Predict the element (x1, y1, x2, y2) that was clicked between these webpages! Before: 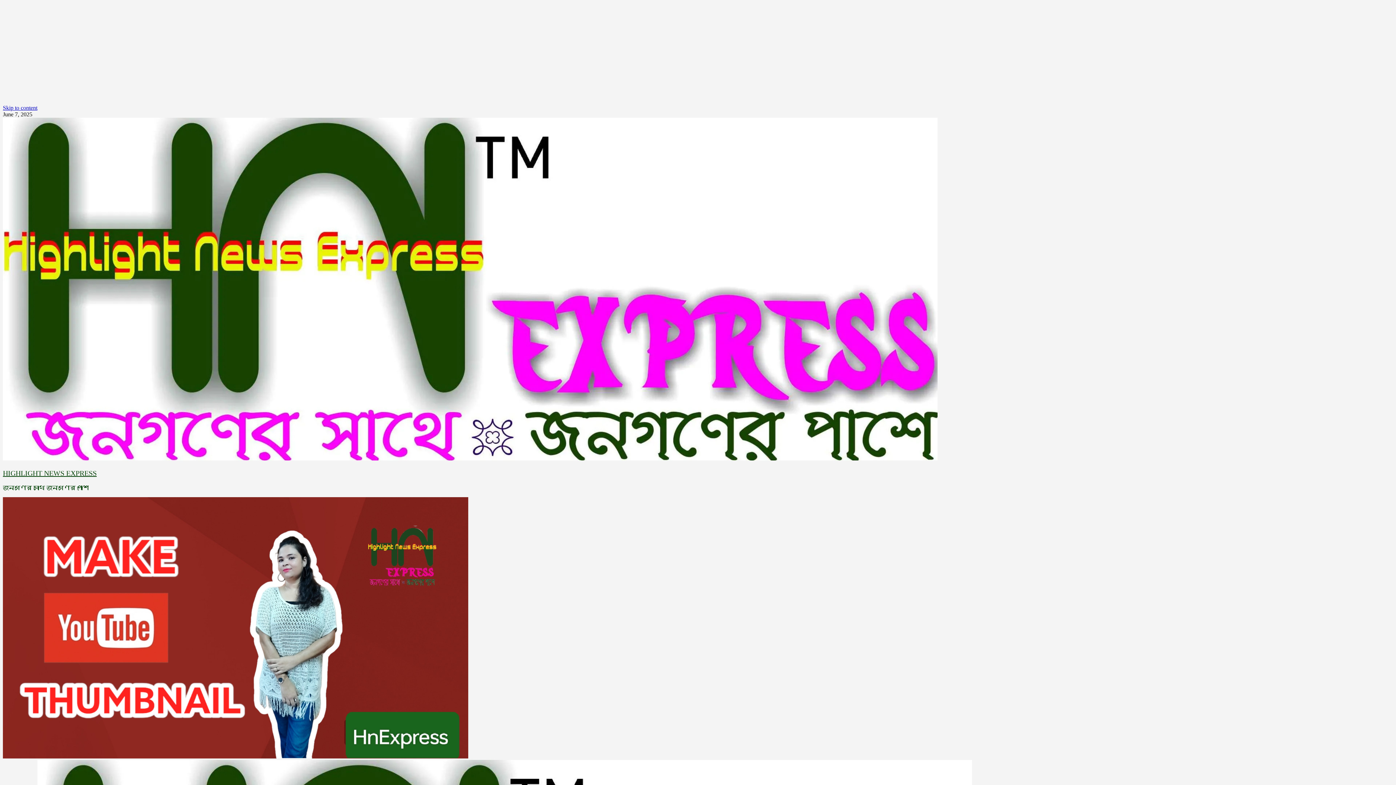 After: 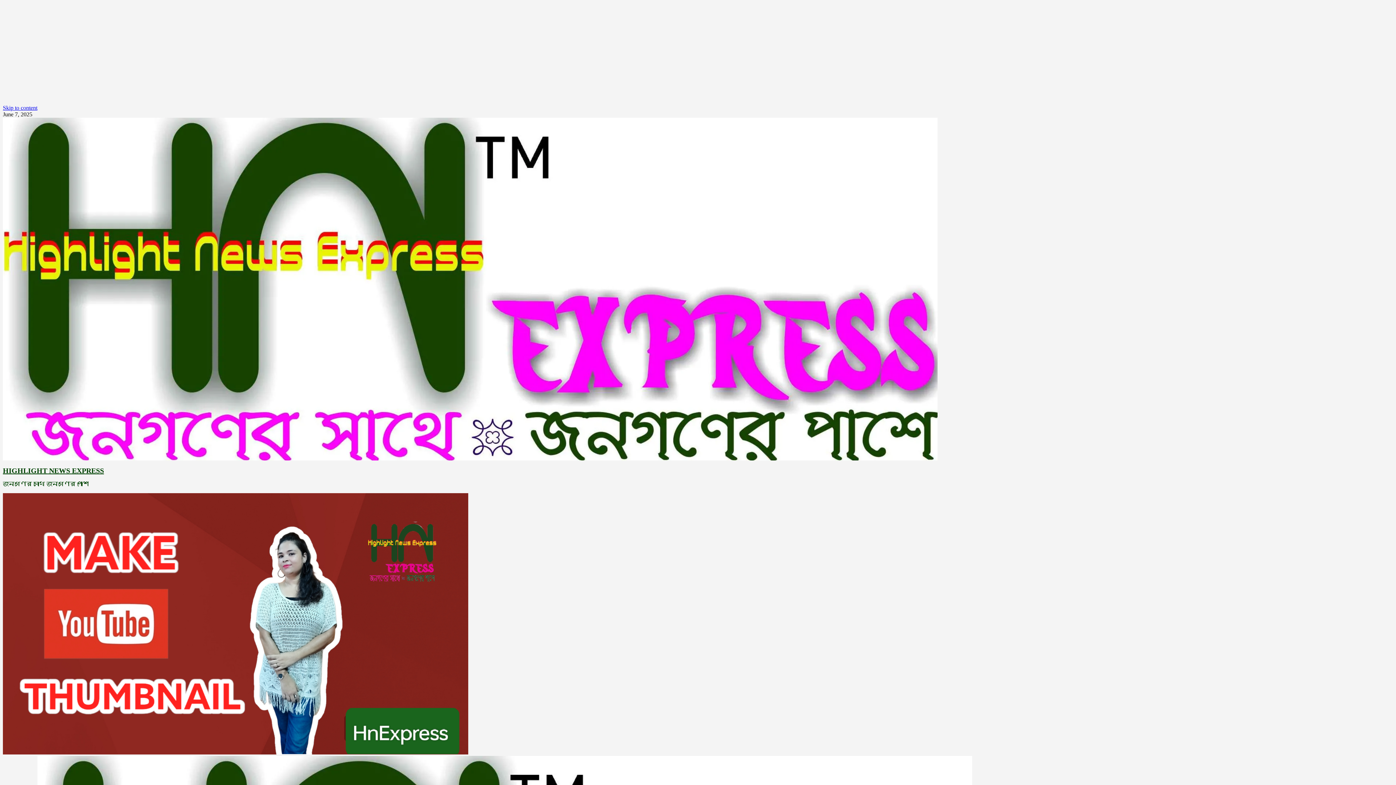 Action: bbox: (2, 469, 96, 477) label: HIGHLIGHT NEWS EXPRESS